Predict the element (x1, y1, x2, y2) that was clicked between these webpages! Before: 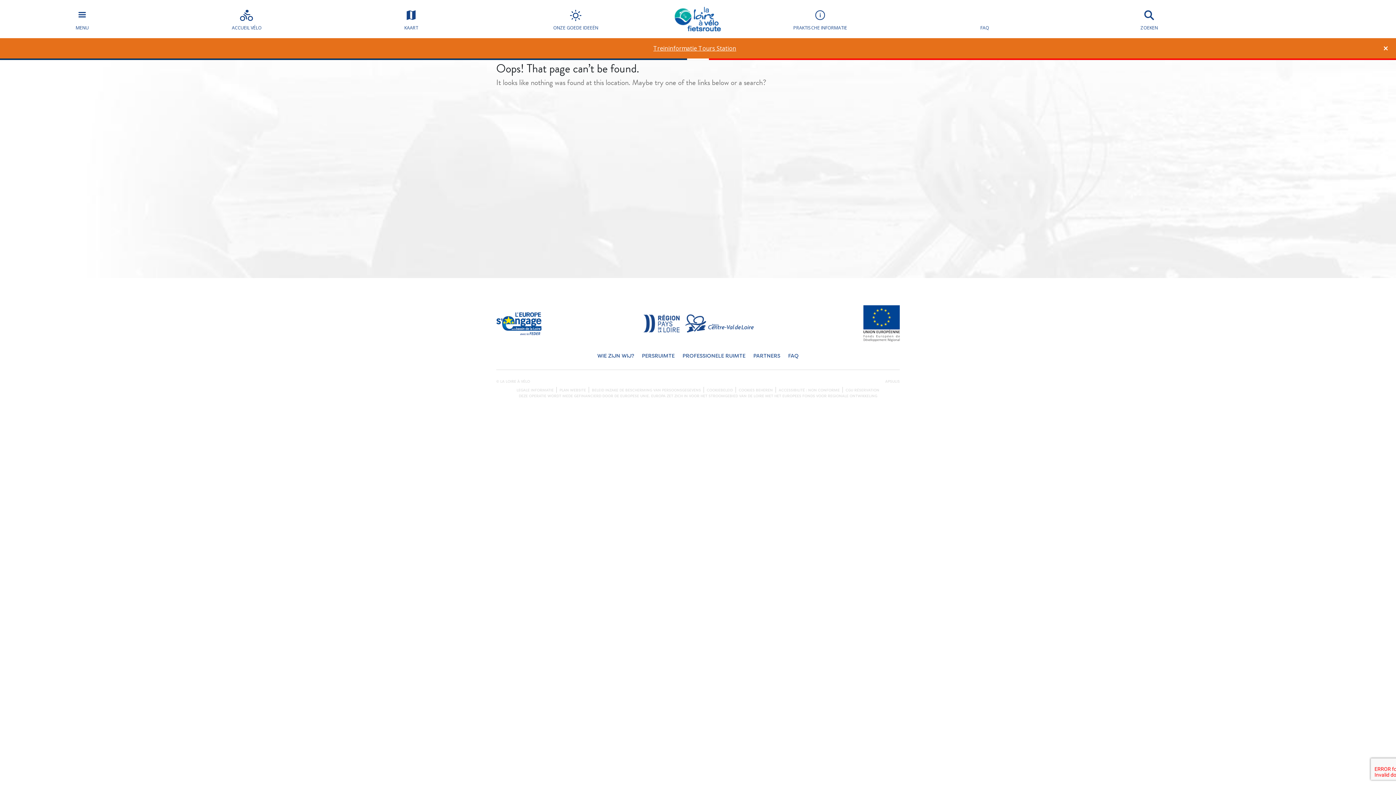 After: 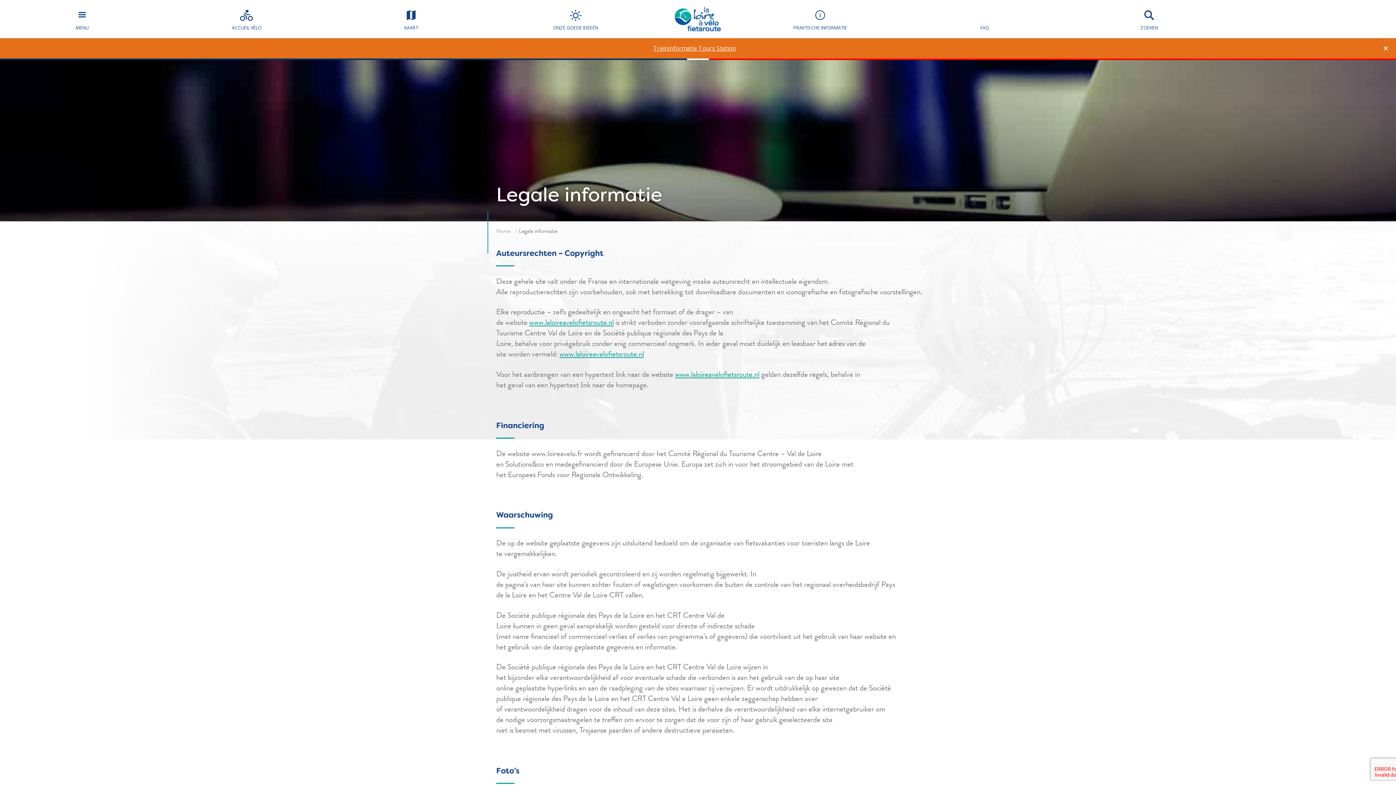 Action: label: LEGALE INFORMATIE bbox: (516, 388, 553, 392)